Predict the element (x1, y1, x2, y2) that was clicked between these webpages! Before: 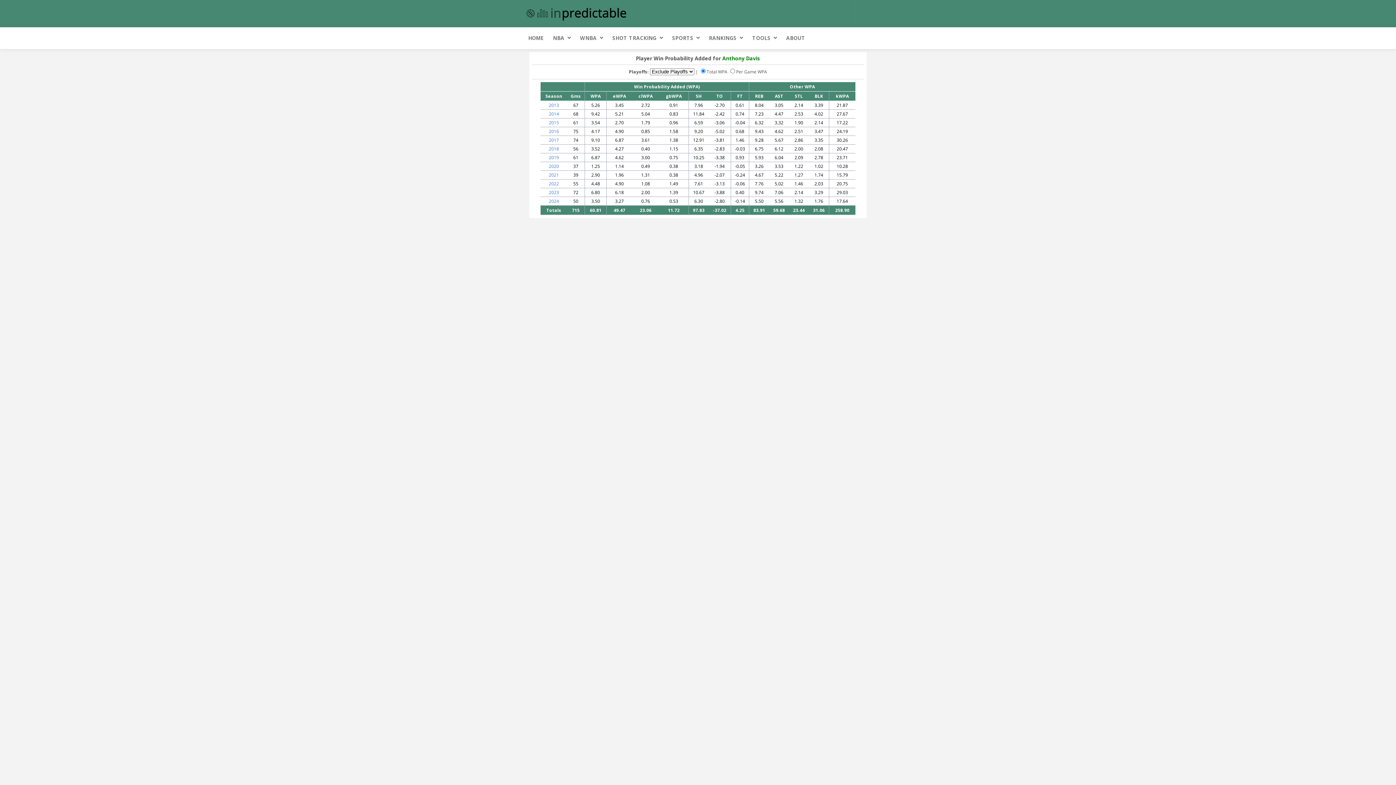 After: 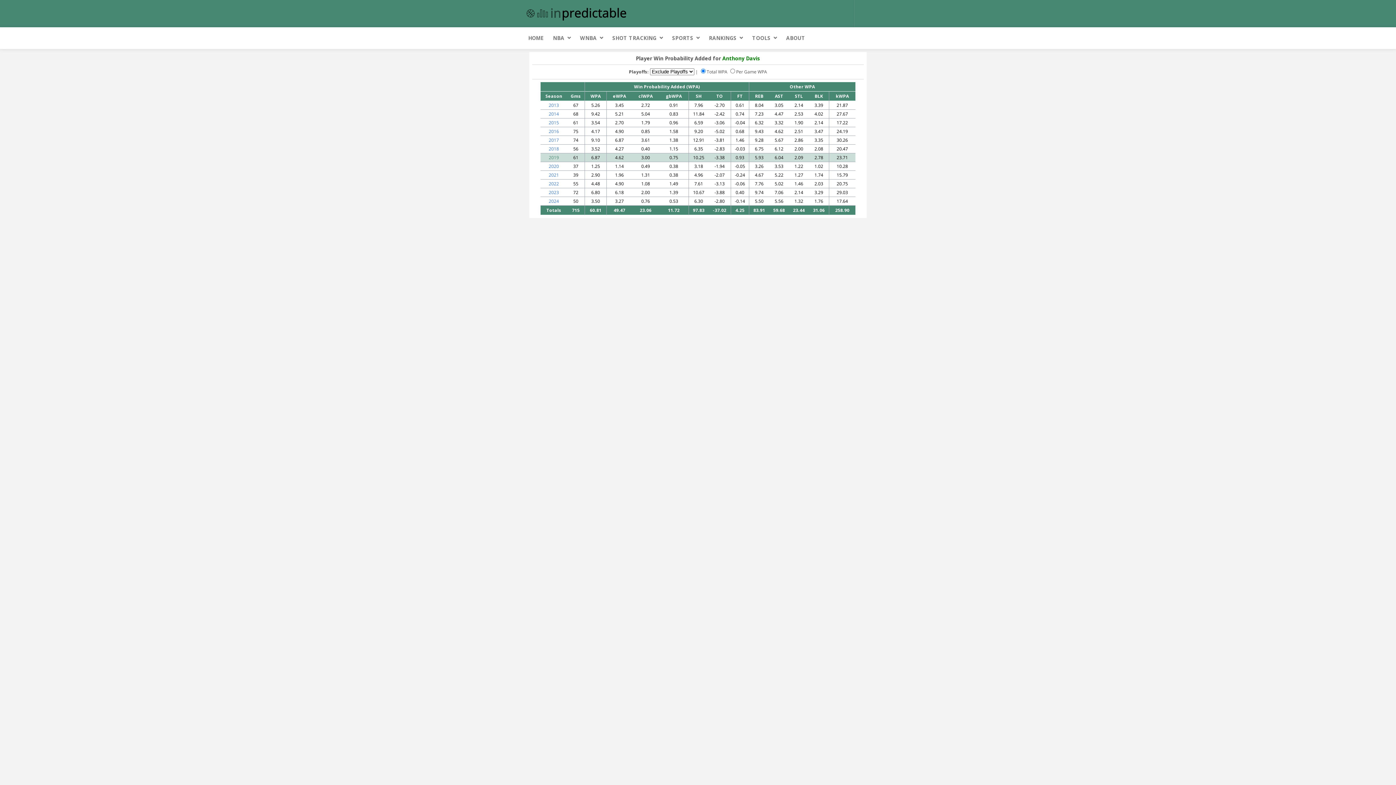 Action: label: 2019 bbox: (548, 154, 559, 160)